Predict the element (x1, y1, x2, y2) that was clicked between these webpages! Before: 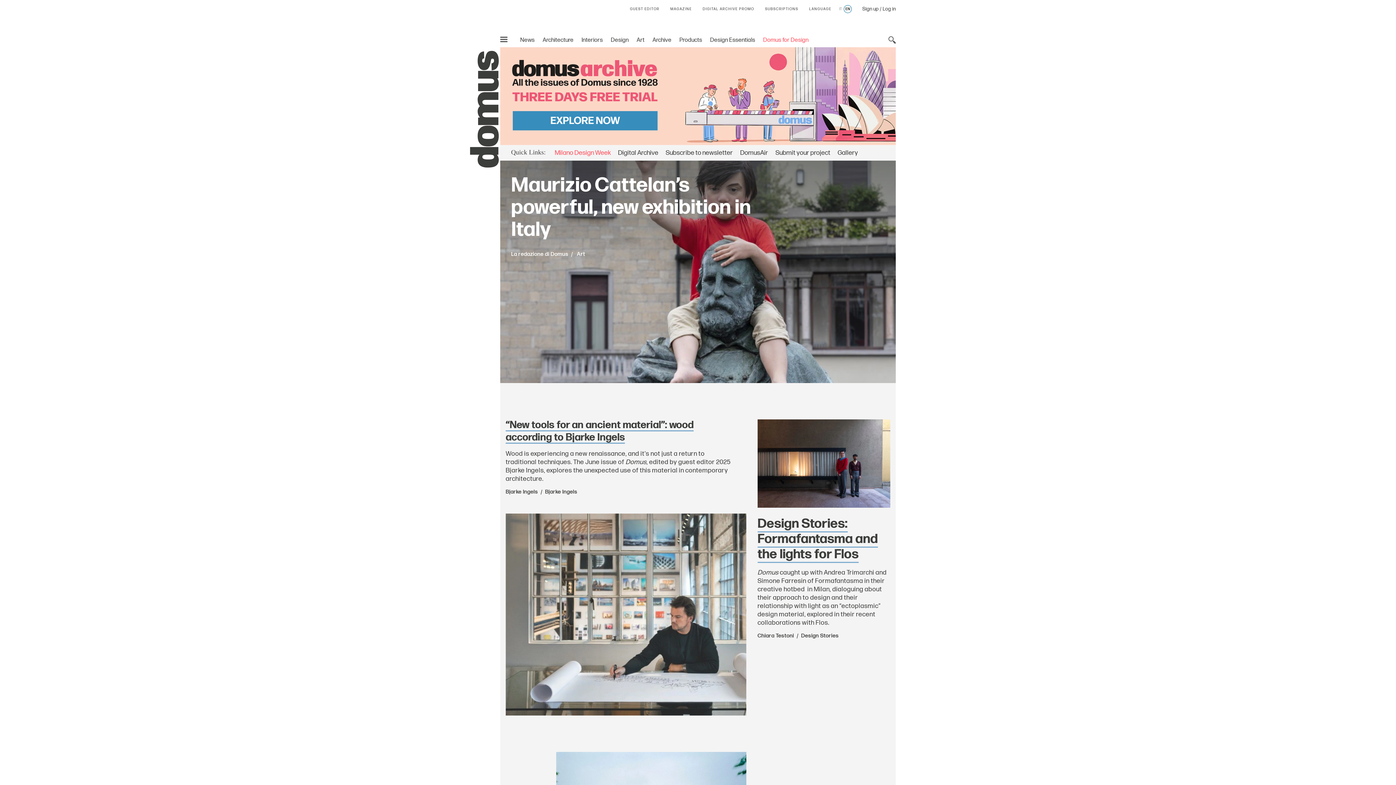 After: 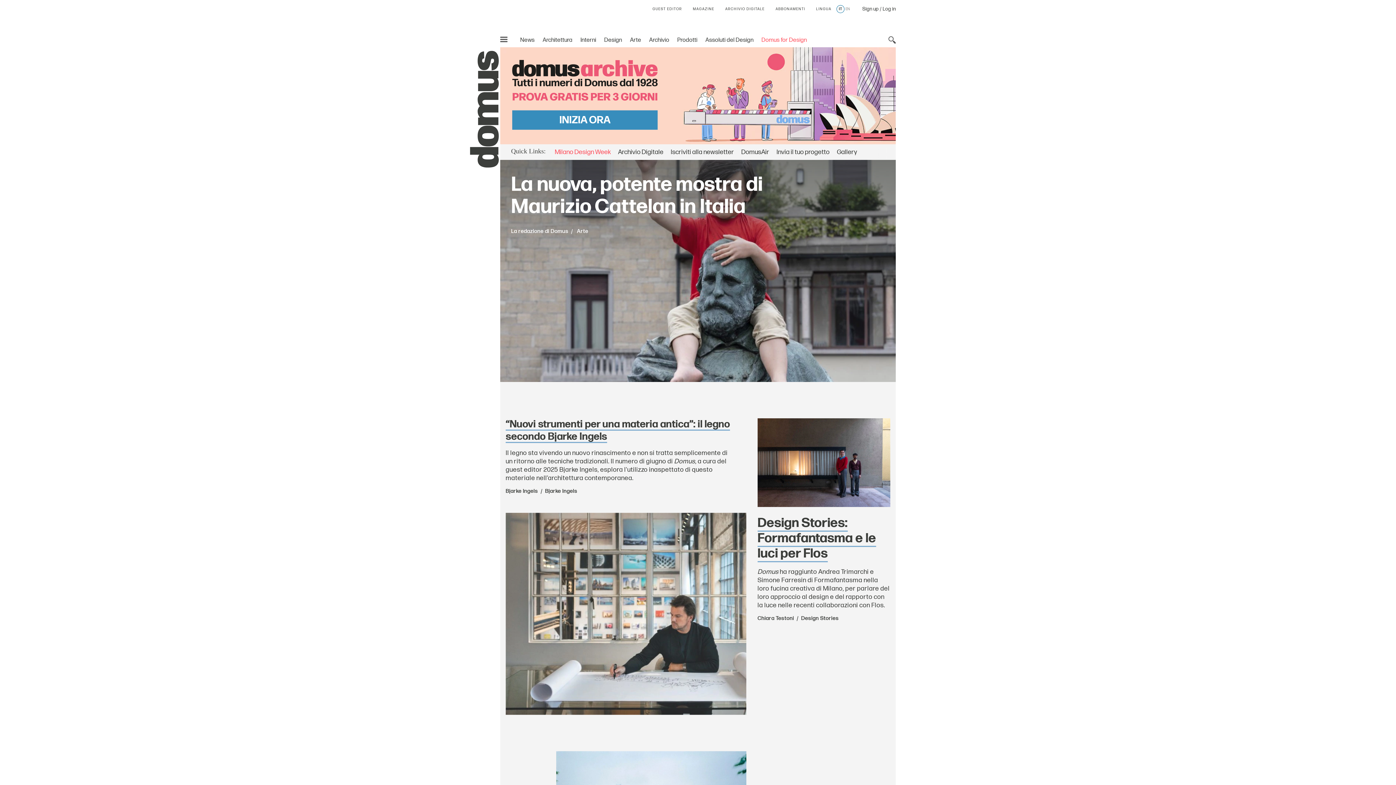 Action: label: IT bbox: (839, 7, 842, 10)